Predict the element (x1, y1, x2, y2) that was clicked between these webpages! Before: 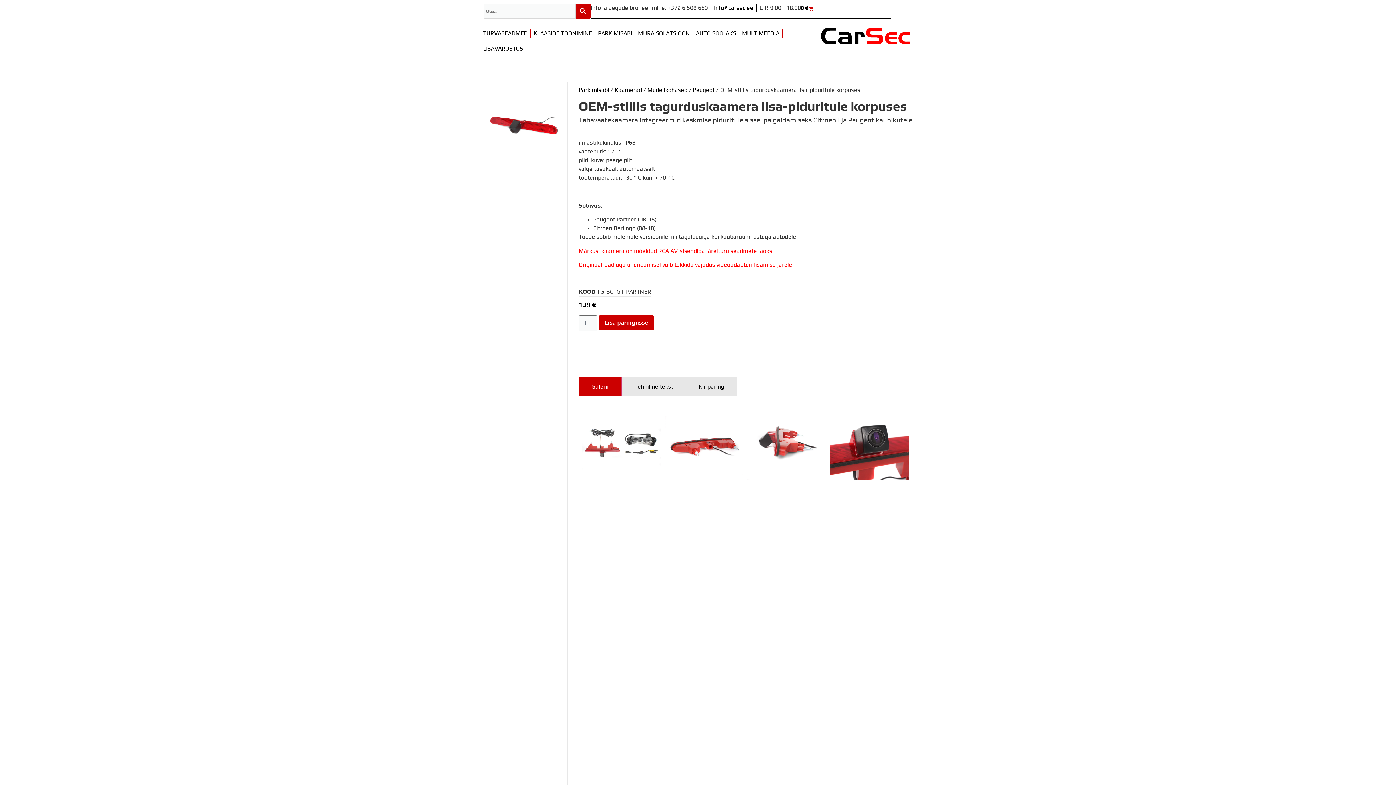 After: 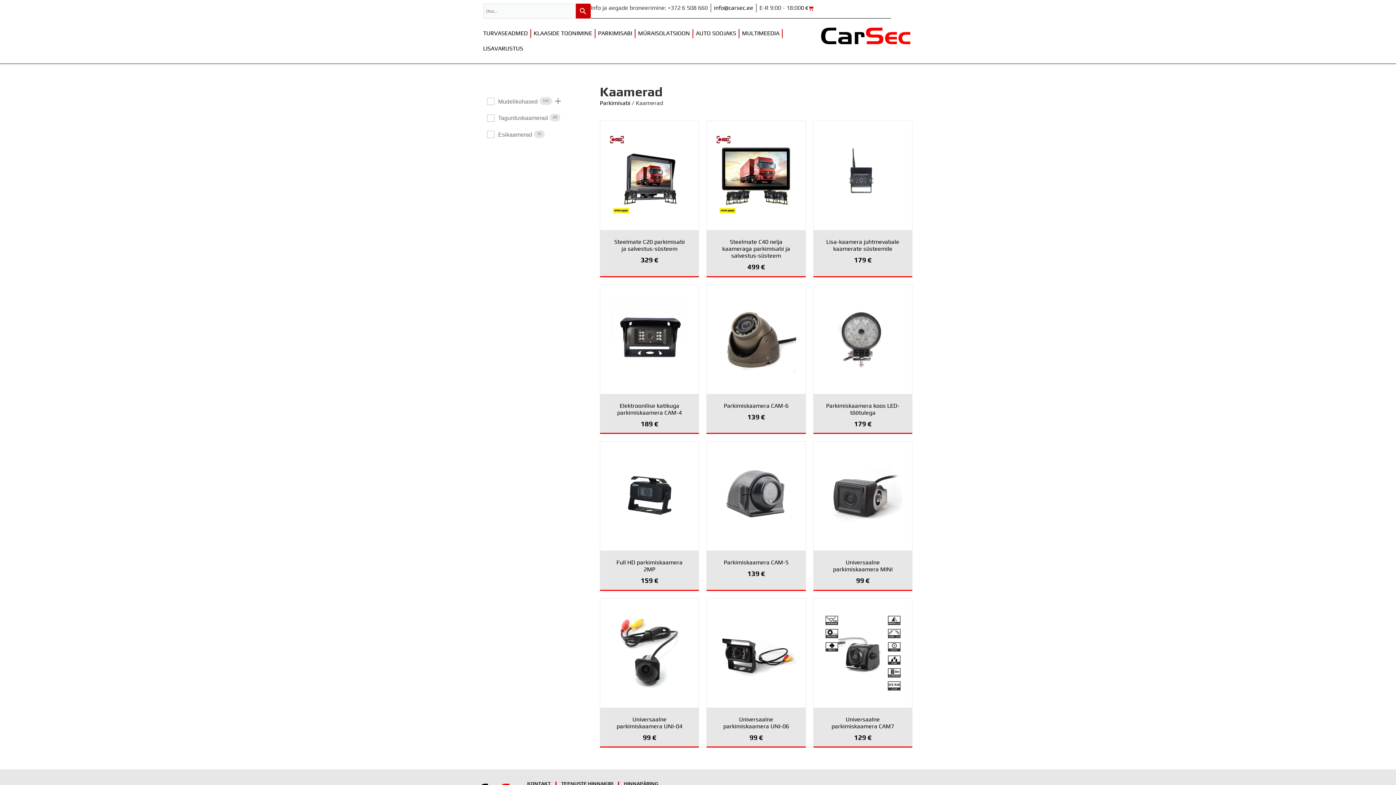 Action: bbox: (614, 87, 642, 93) label: Kaamerad